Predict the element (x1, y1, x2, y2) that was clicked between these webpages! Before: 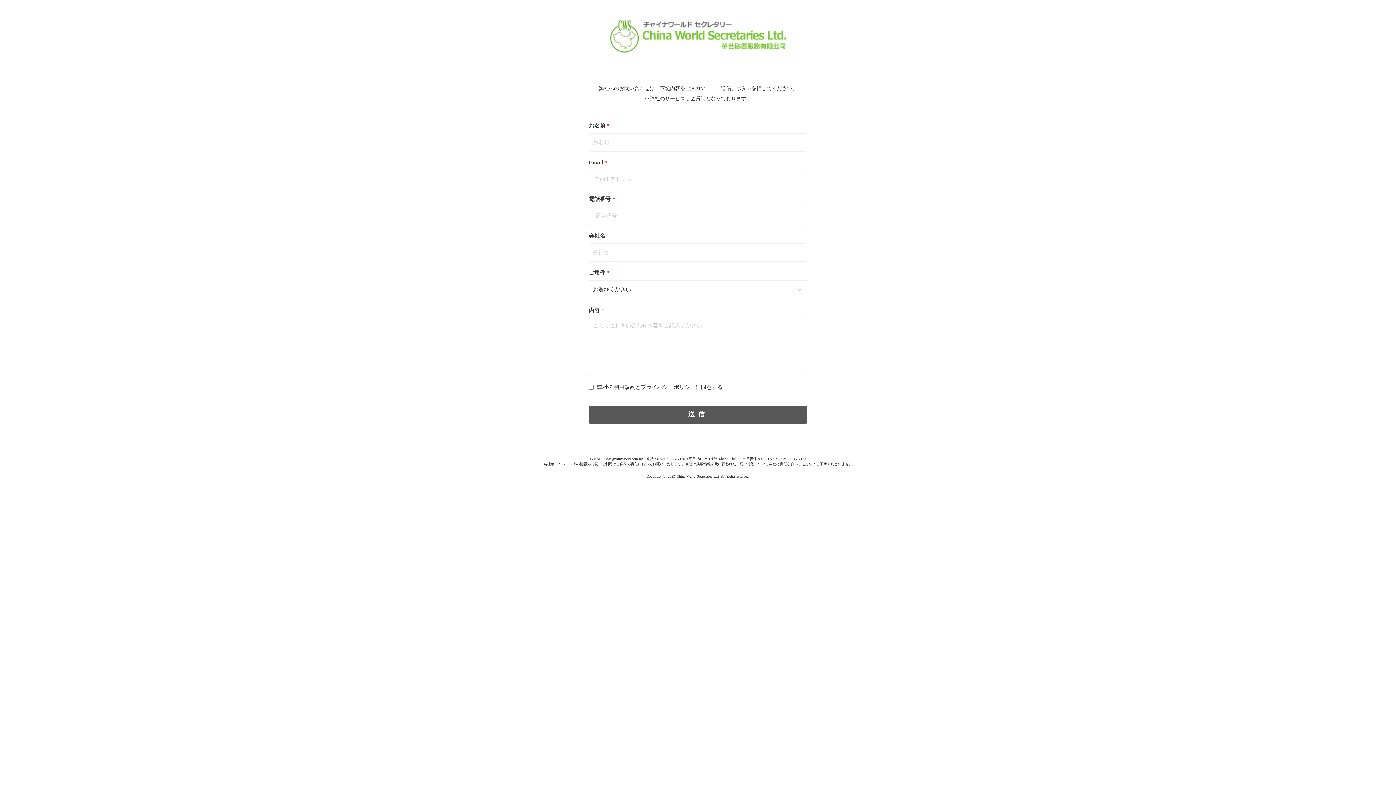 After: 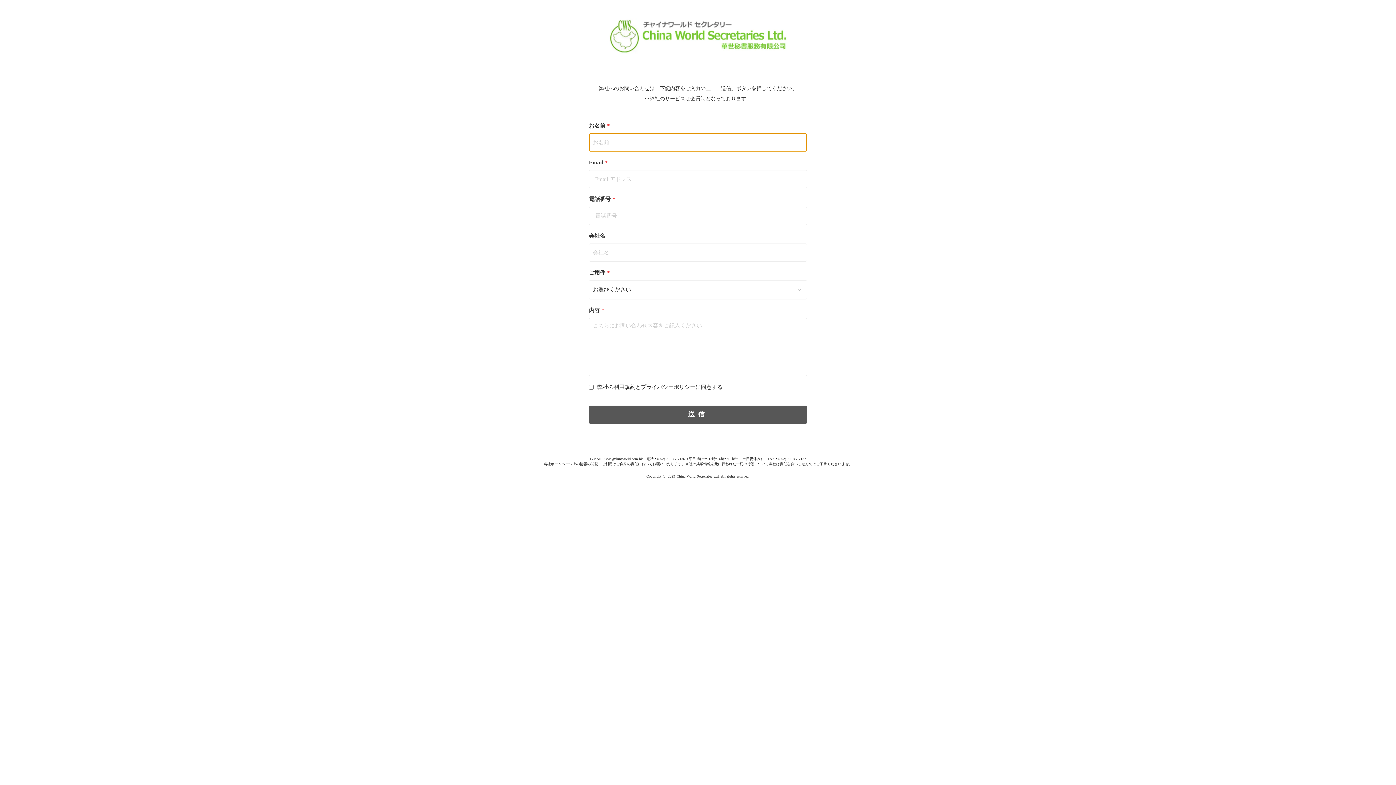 Action: label: 送信 bbox: (589, 405, 807, 424)